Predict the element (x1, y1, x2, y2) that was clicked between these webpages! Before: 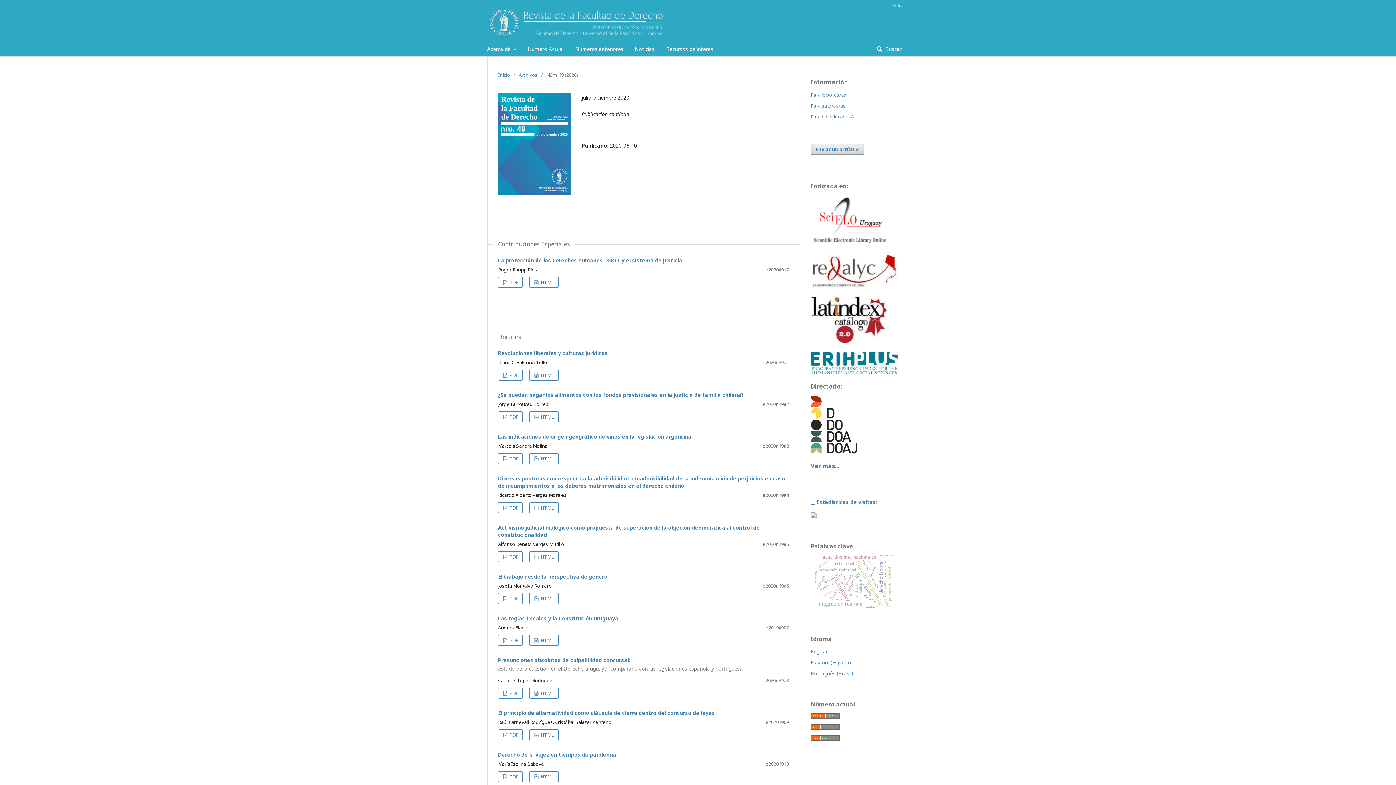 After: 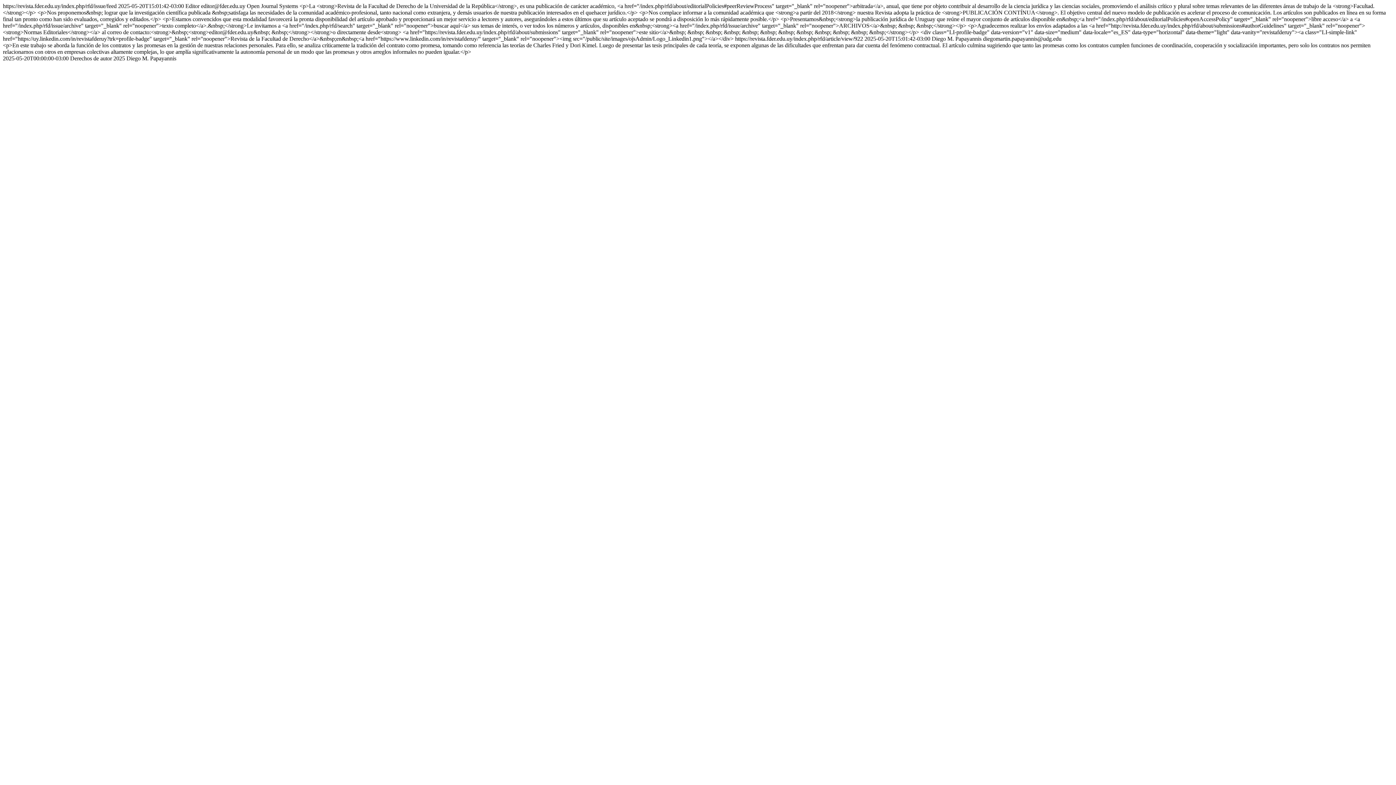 Action: bbox: (810, 713, 840, 720)